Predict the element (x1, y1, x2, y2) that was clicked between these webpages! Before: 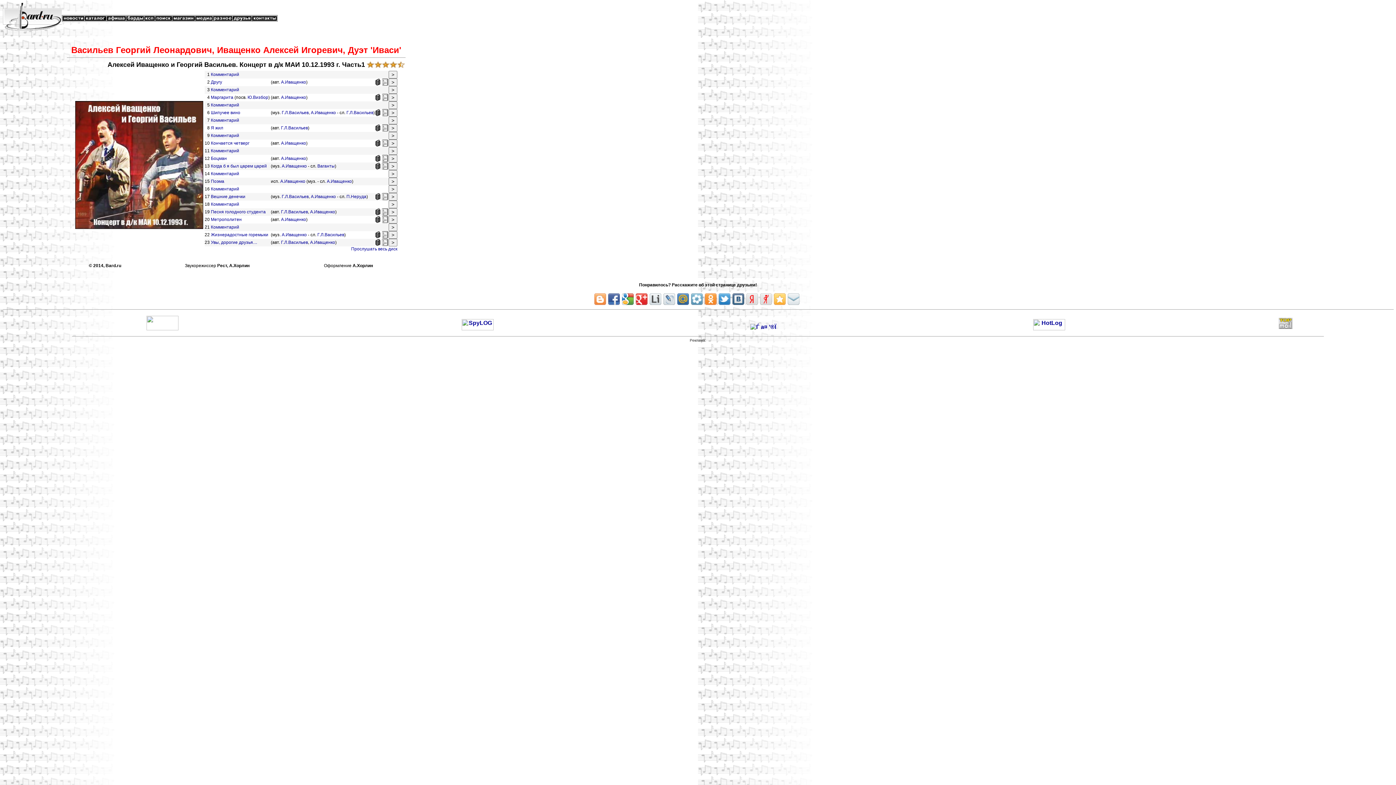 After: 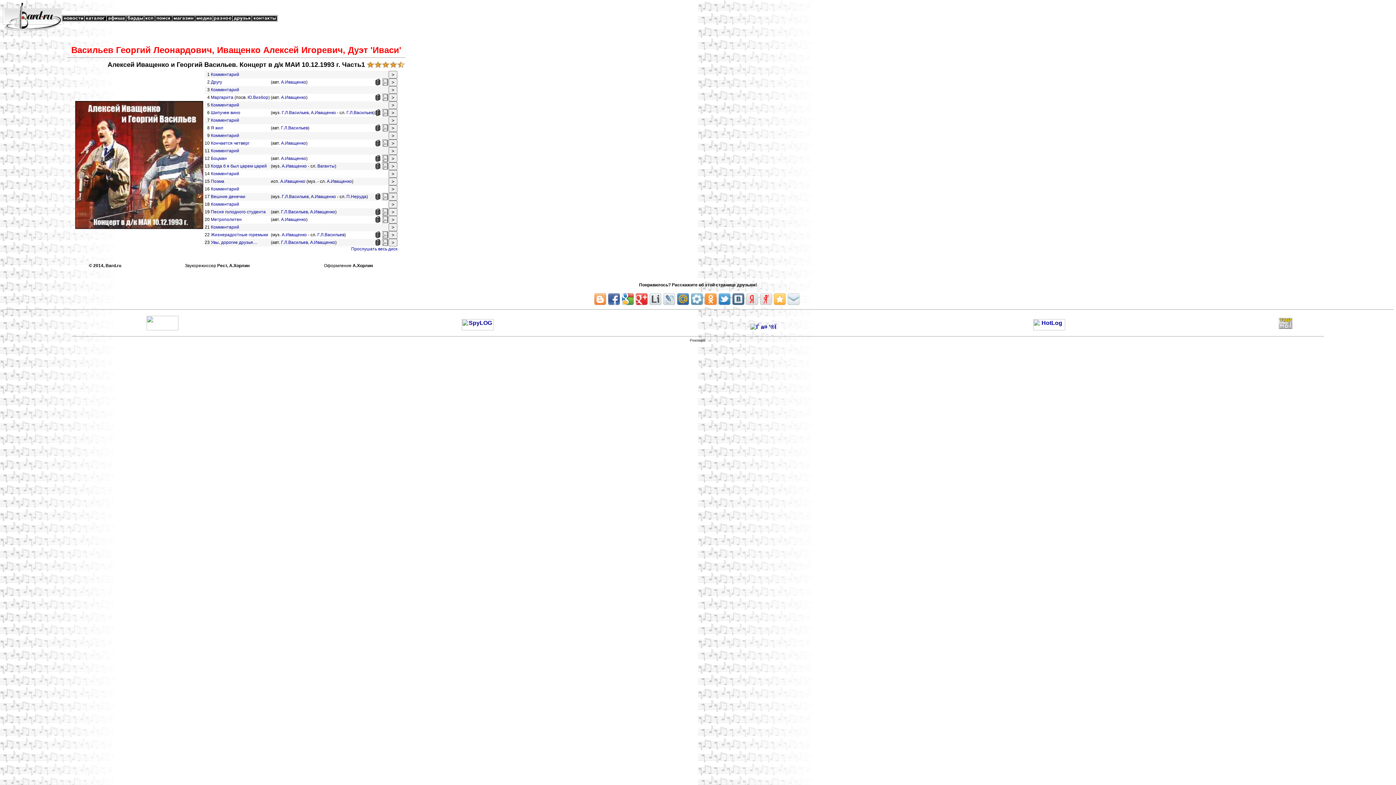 Action: bbox: (381, 234, 388, 239)